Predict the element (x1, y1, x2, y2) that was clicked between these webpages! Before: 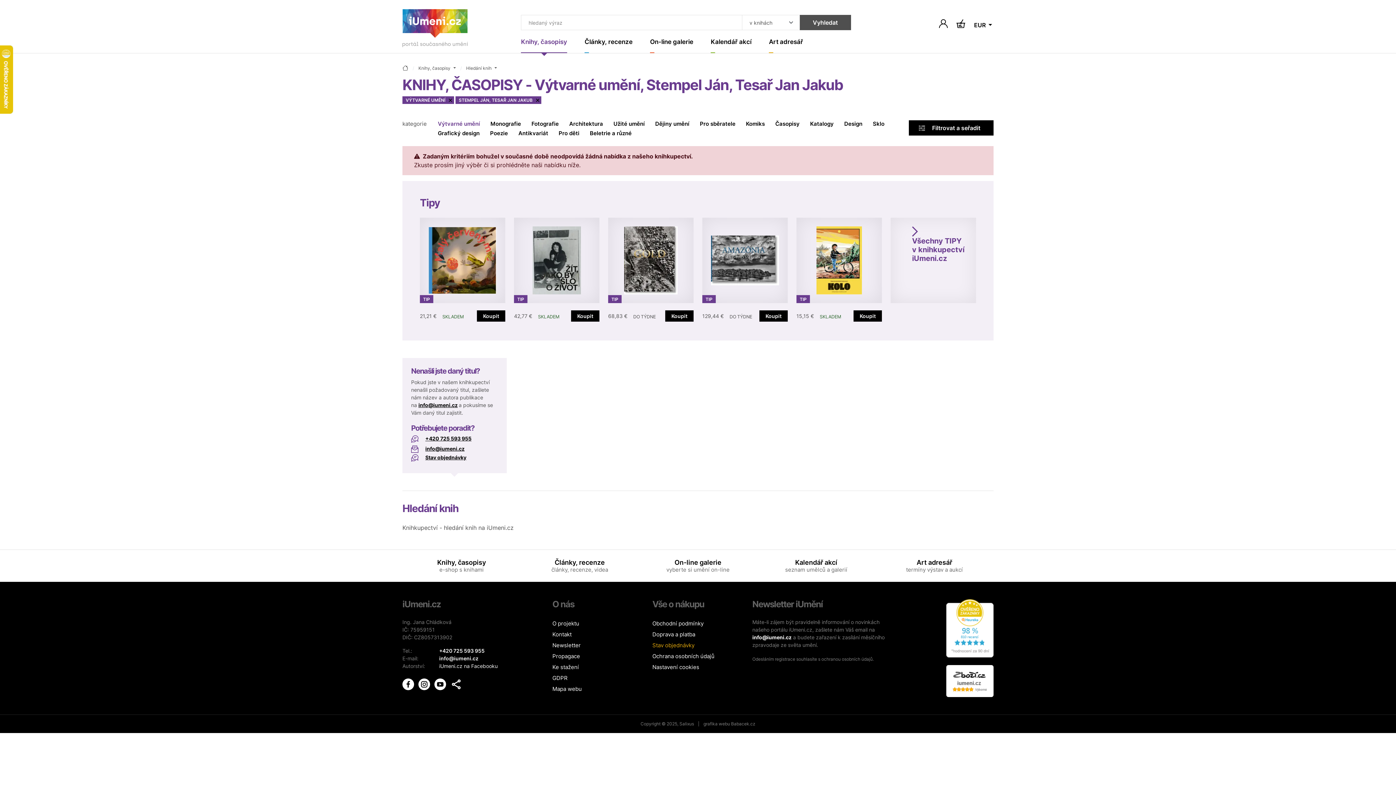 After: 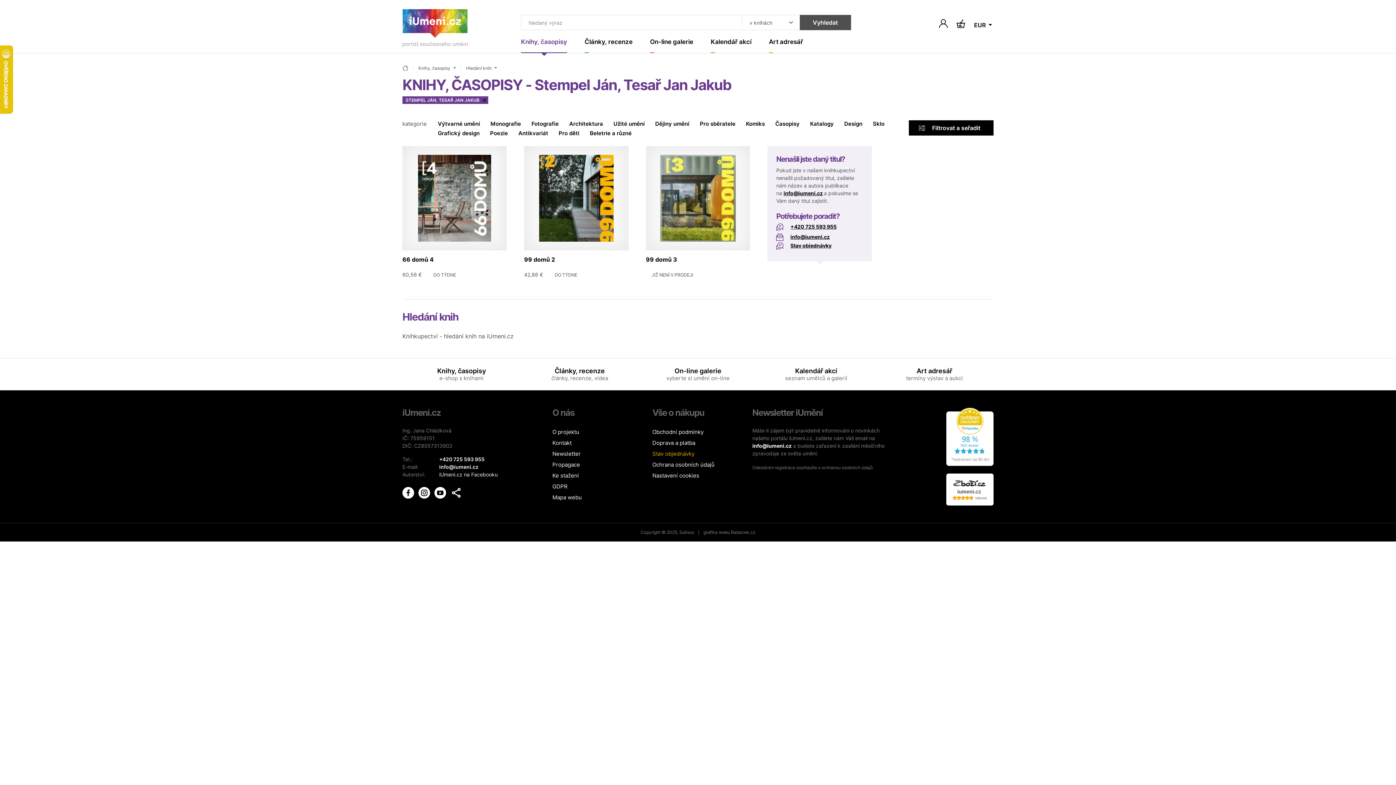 Action: bbox: (402, 96, 455, 103) label: VÝTVARNÉ UMĚNÍ